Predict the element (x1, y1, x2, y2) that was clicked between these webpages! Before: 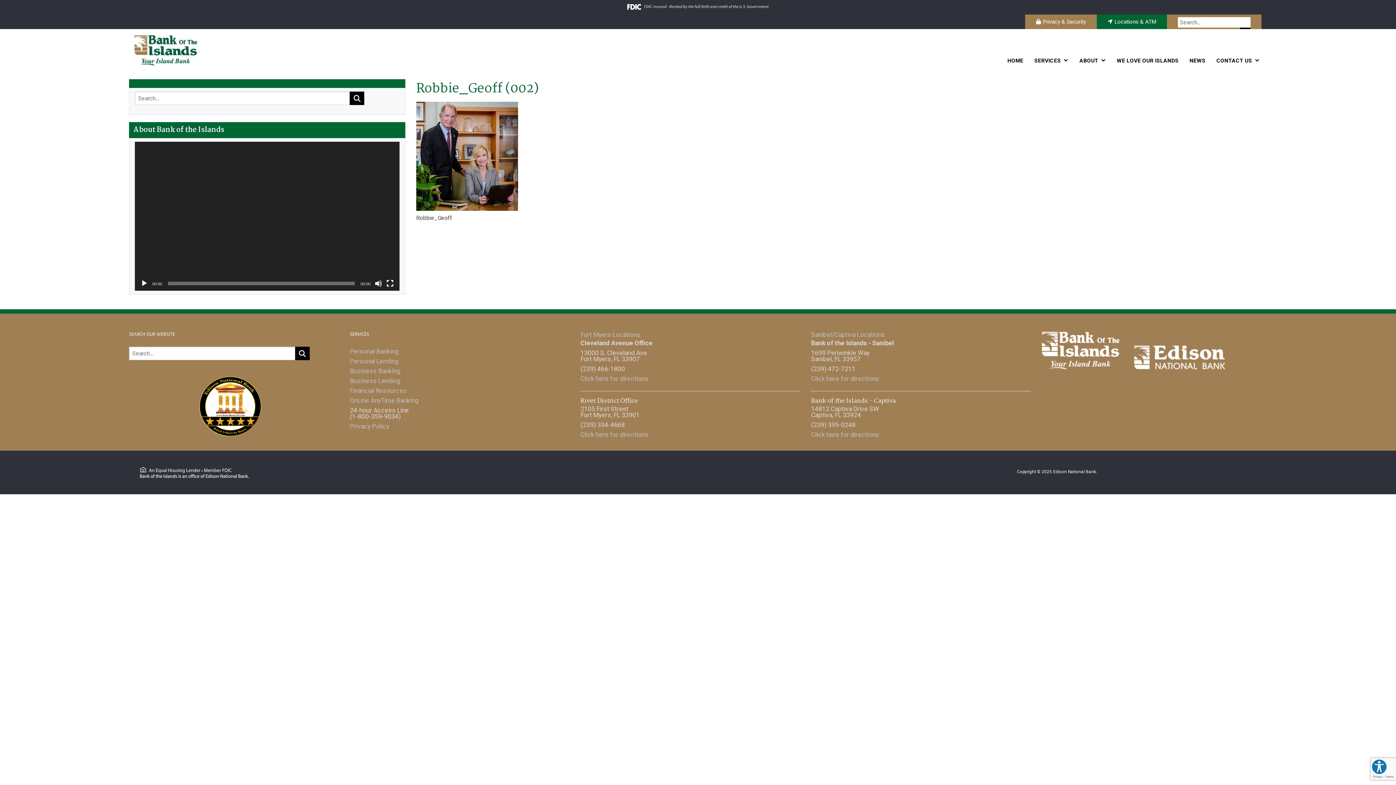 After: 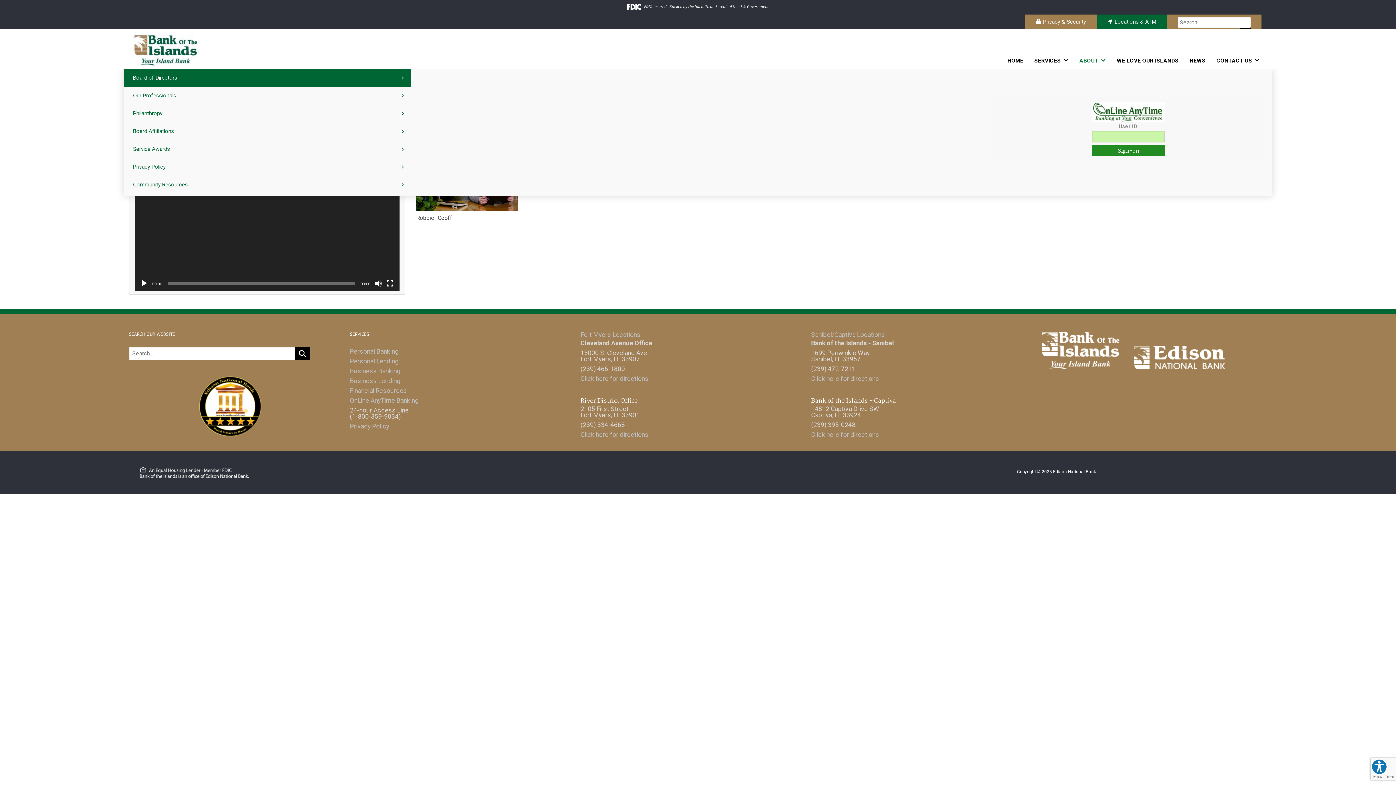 Action: label: ABOUT bbox: (1076, 53, 1113, 68)